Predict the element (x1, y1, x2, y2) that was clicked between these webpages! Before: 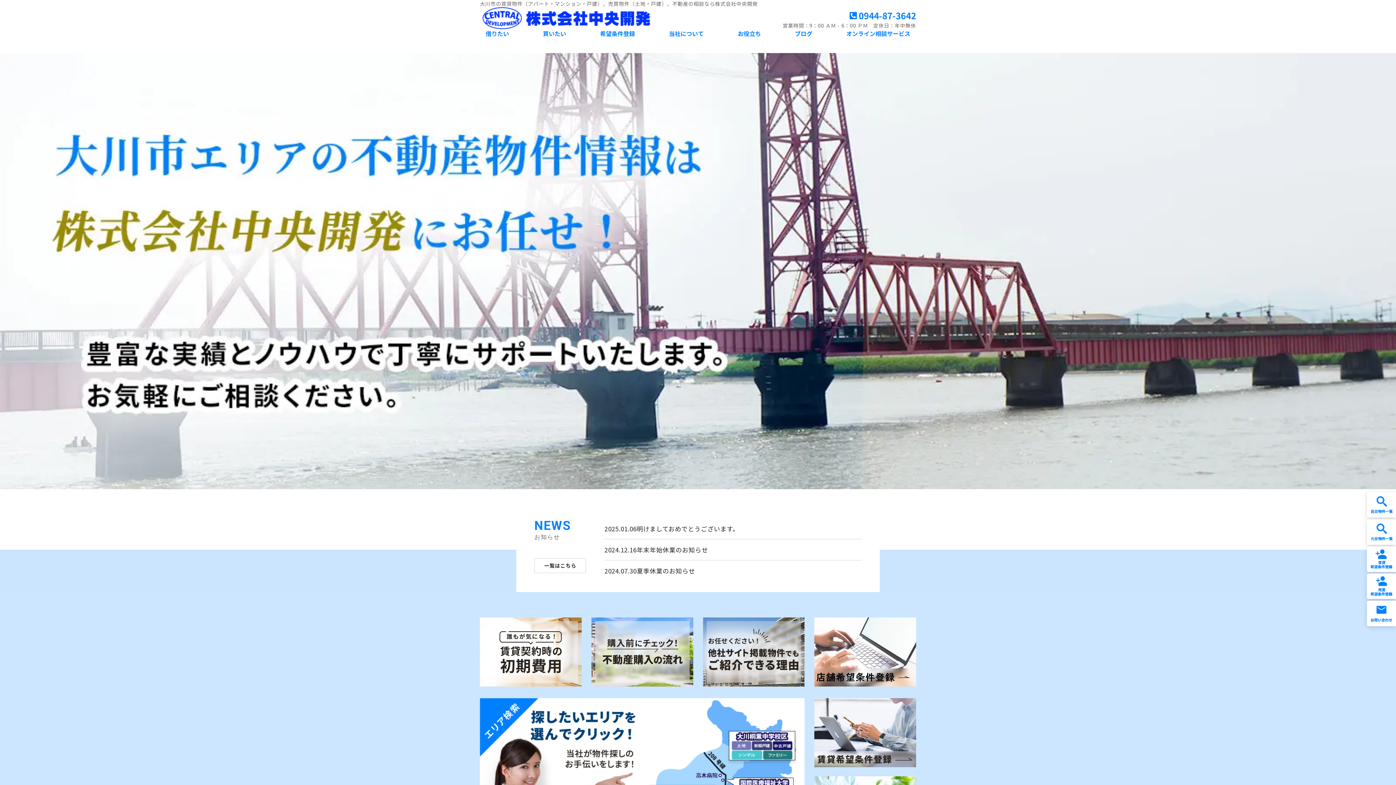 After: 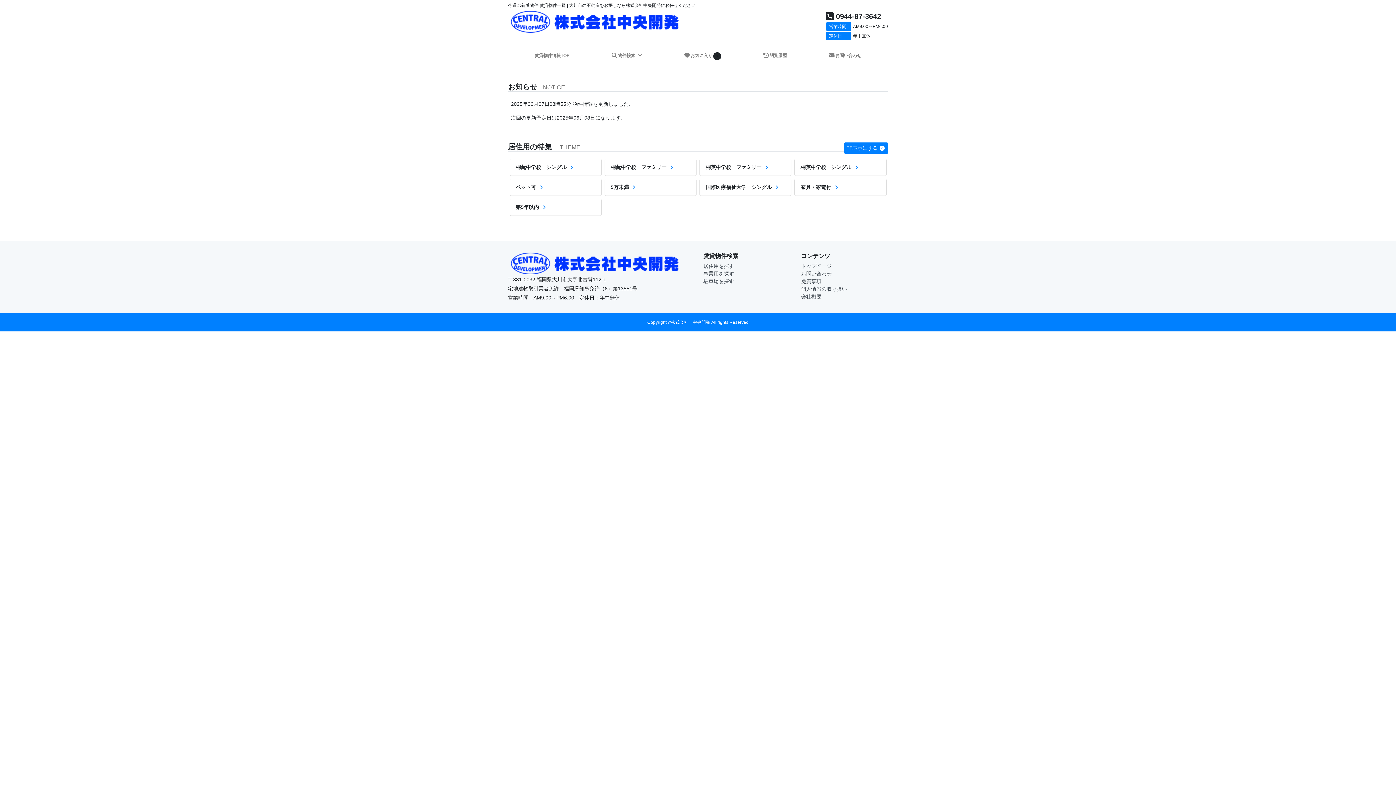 Action: bbox: (1367, 509, 1396, 517)